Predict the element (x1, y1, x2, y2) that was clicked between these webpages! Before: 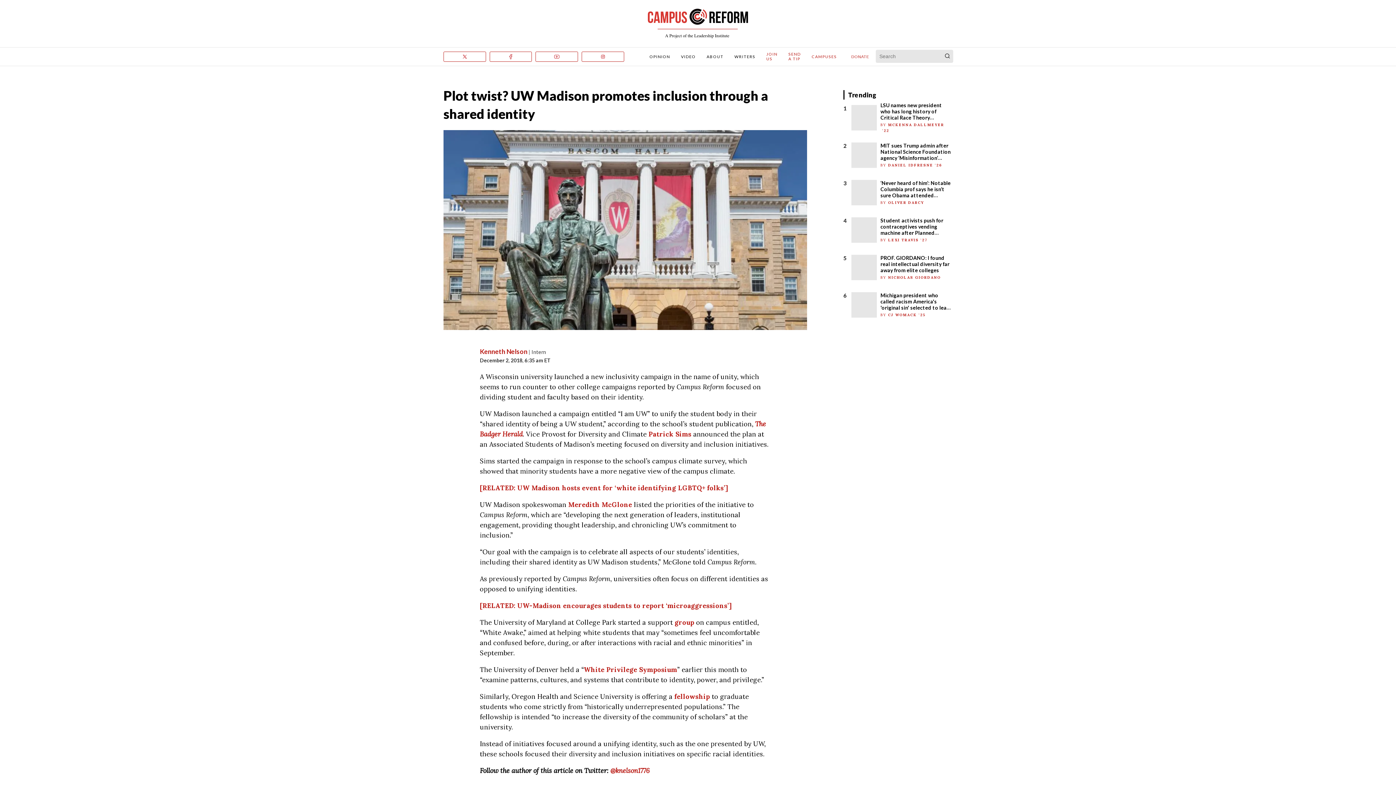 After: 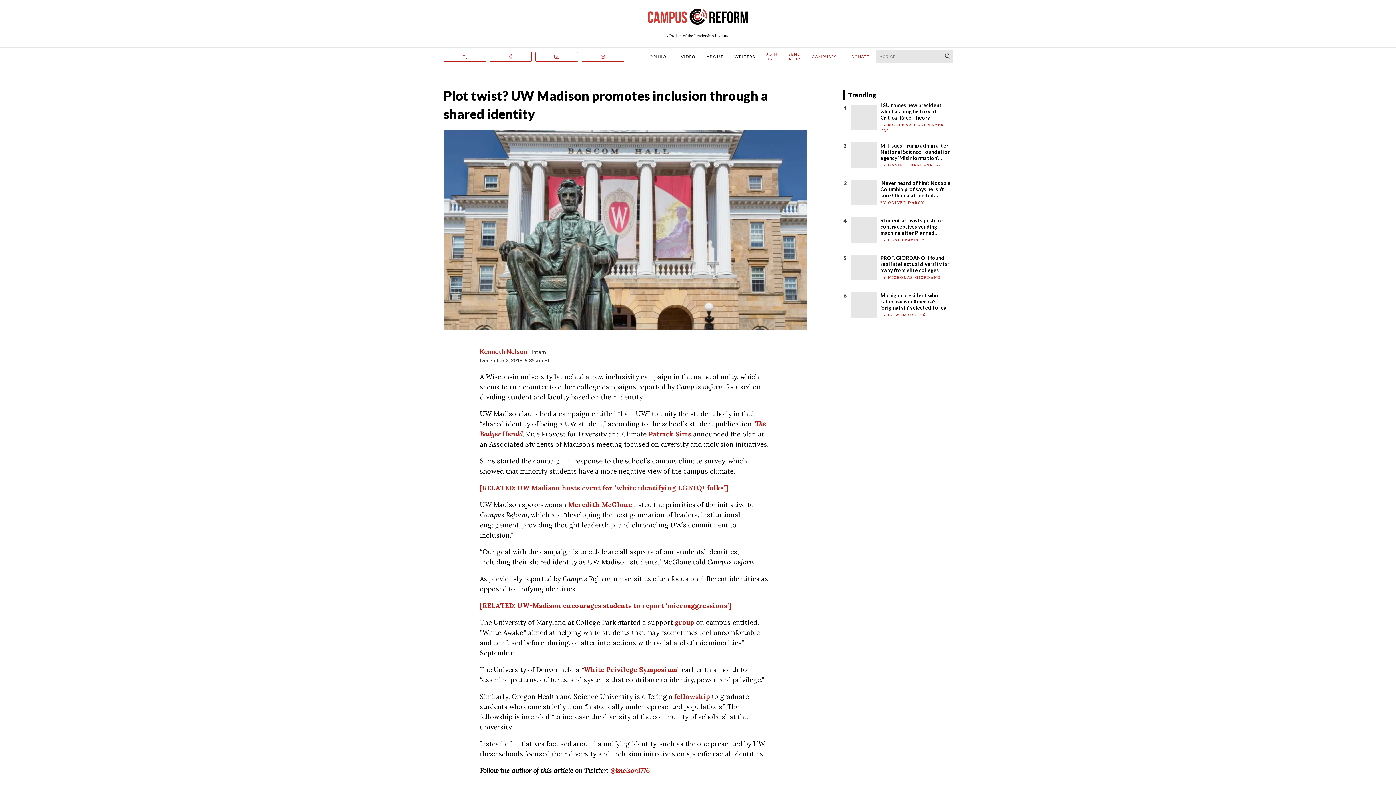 Action: label: @knelson1776 bbox: (610, 766, 649, 775)